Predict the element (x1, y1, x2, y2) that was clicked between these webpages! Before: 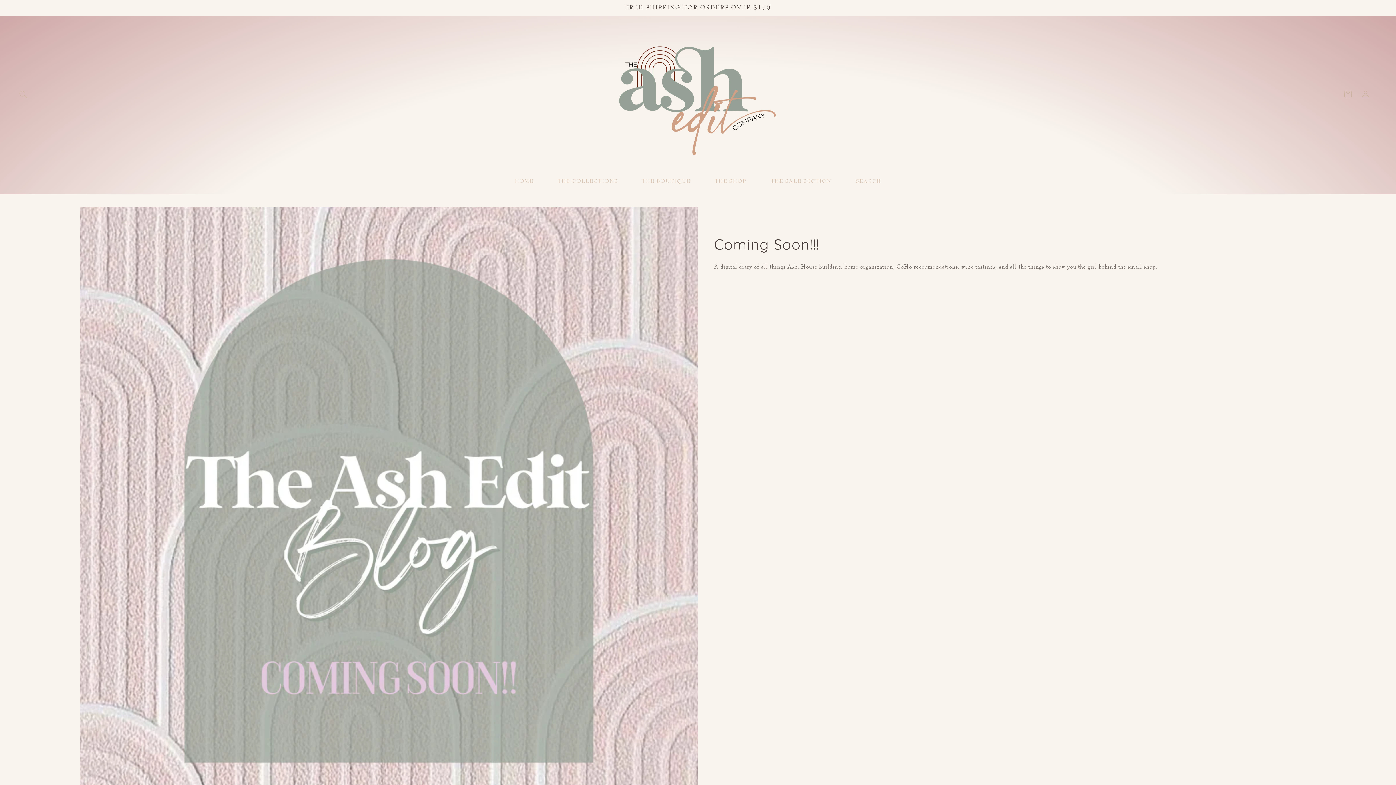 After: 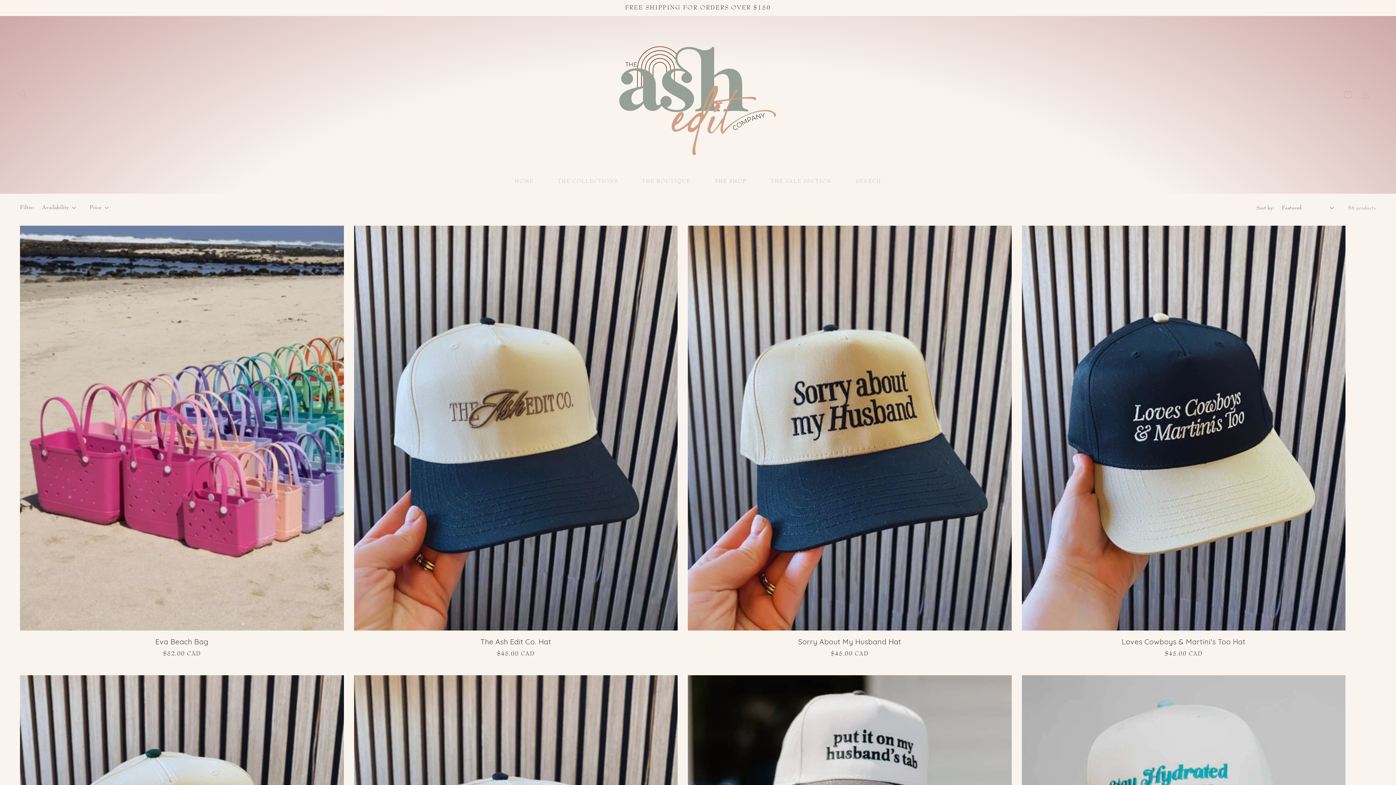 Action: label: THE SHOP bbox: (702, 173, 758, 189)